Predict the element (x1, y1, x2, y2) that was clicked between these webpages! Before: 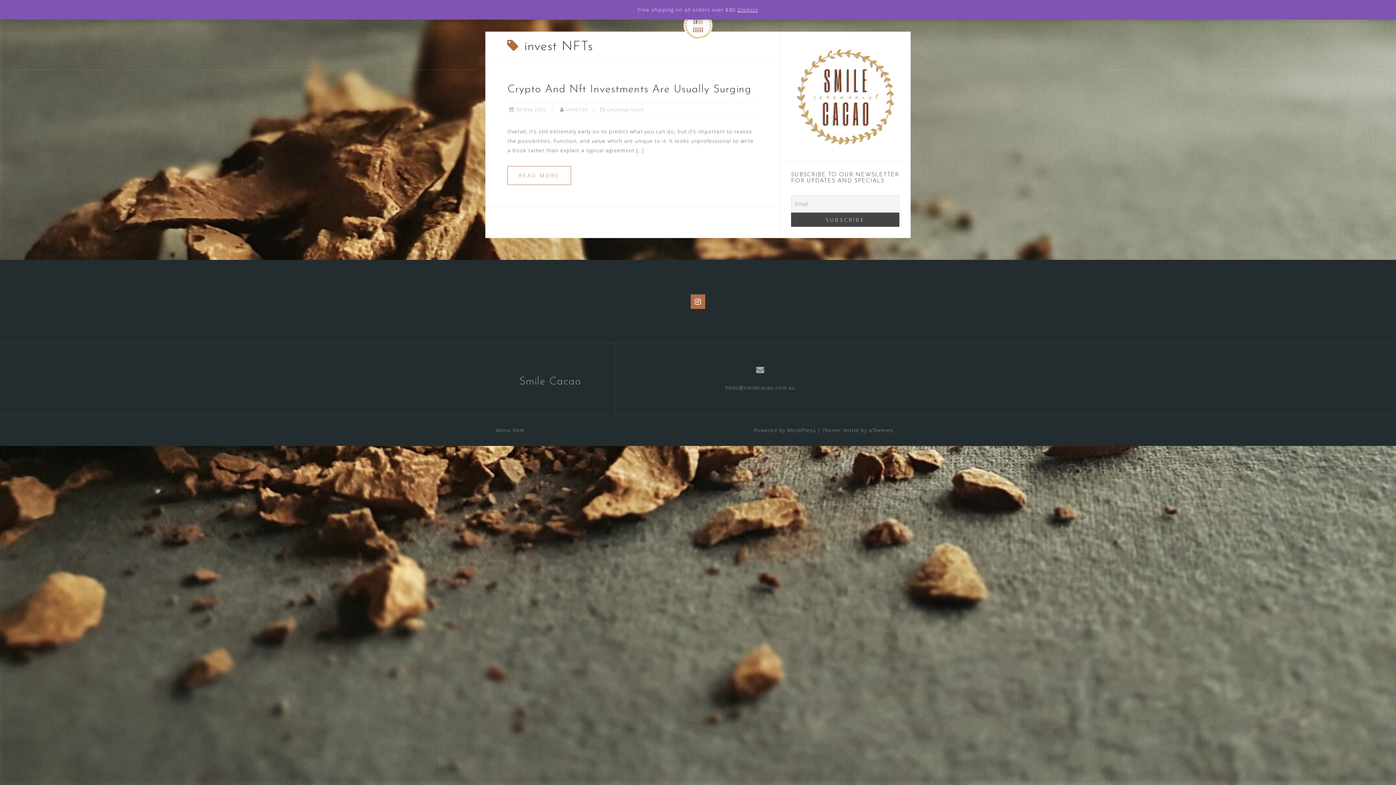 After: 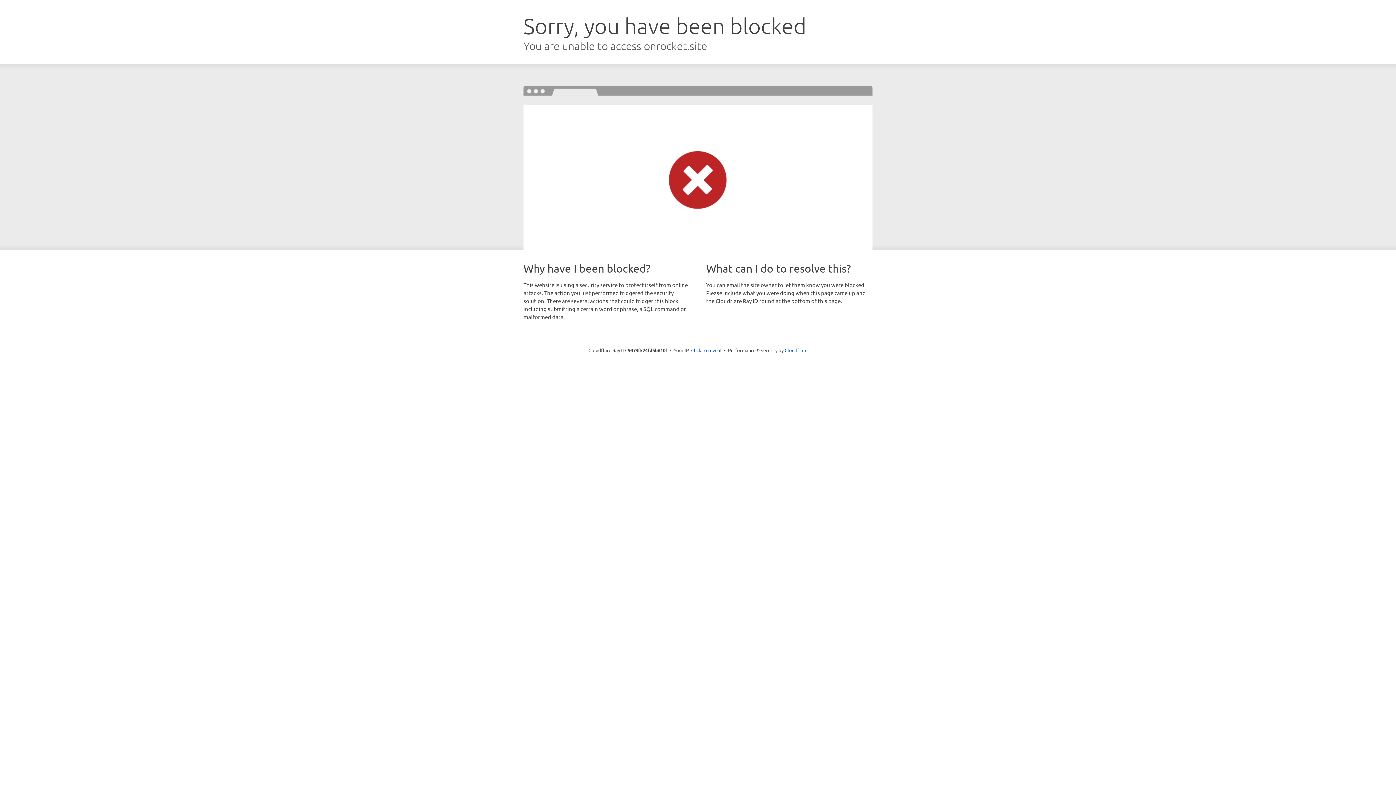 Action: label: Astrid bbox: (843, 426, 859, 433)